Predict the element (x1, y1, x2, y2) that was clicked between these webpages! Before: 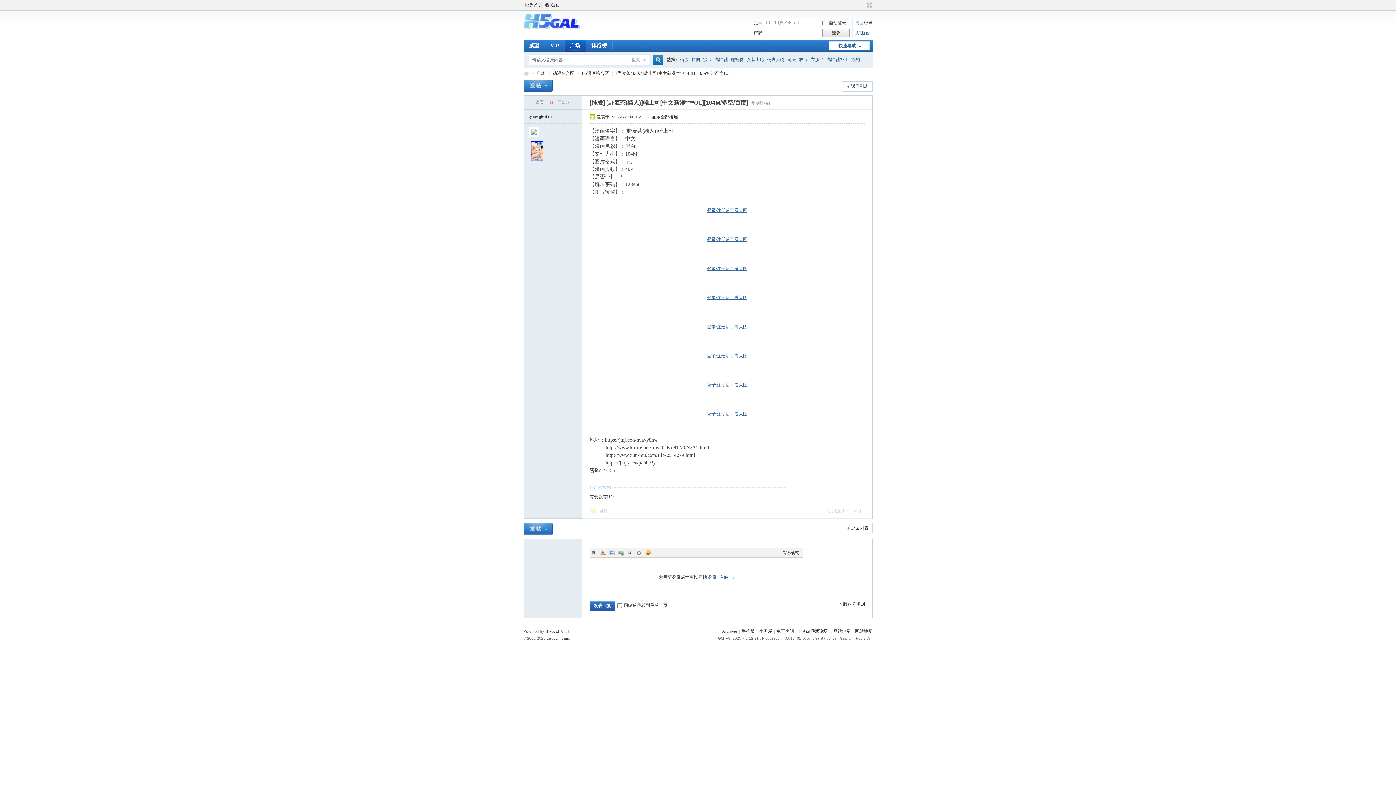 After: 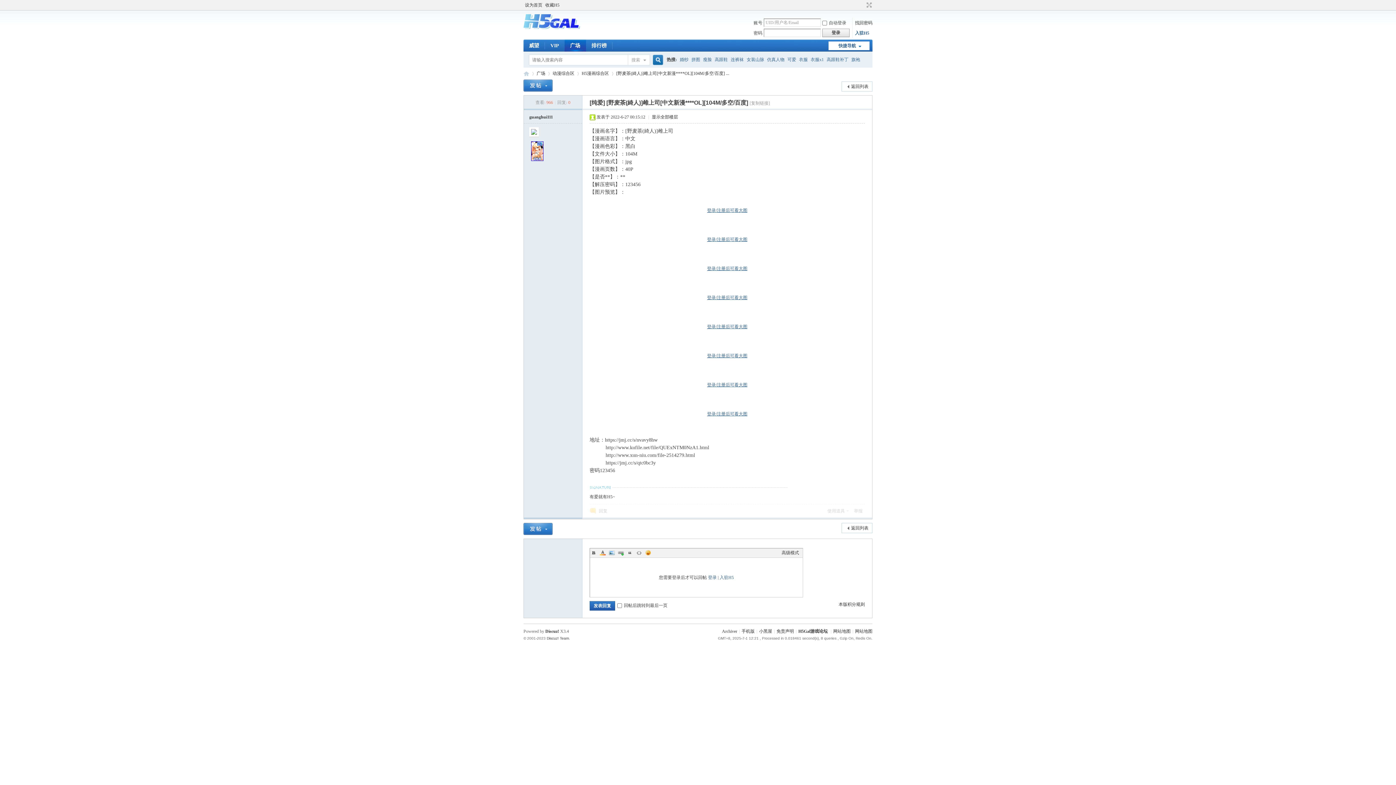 Action: label: Color bbox: (599, 549, 606, 556)